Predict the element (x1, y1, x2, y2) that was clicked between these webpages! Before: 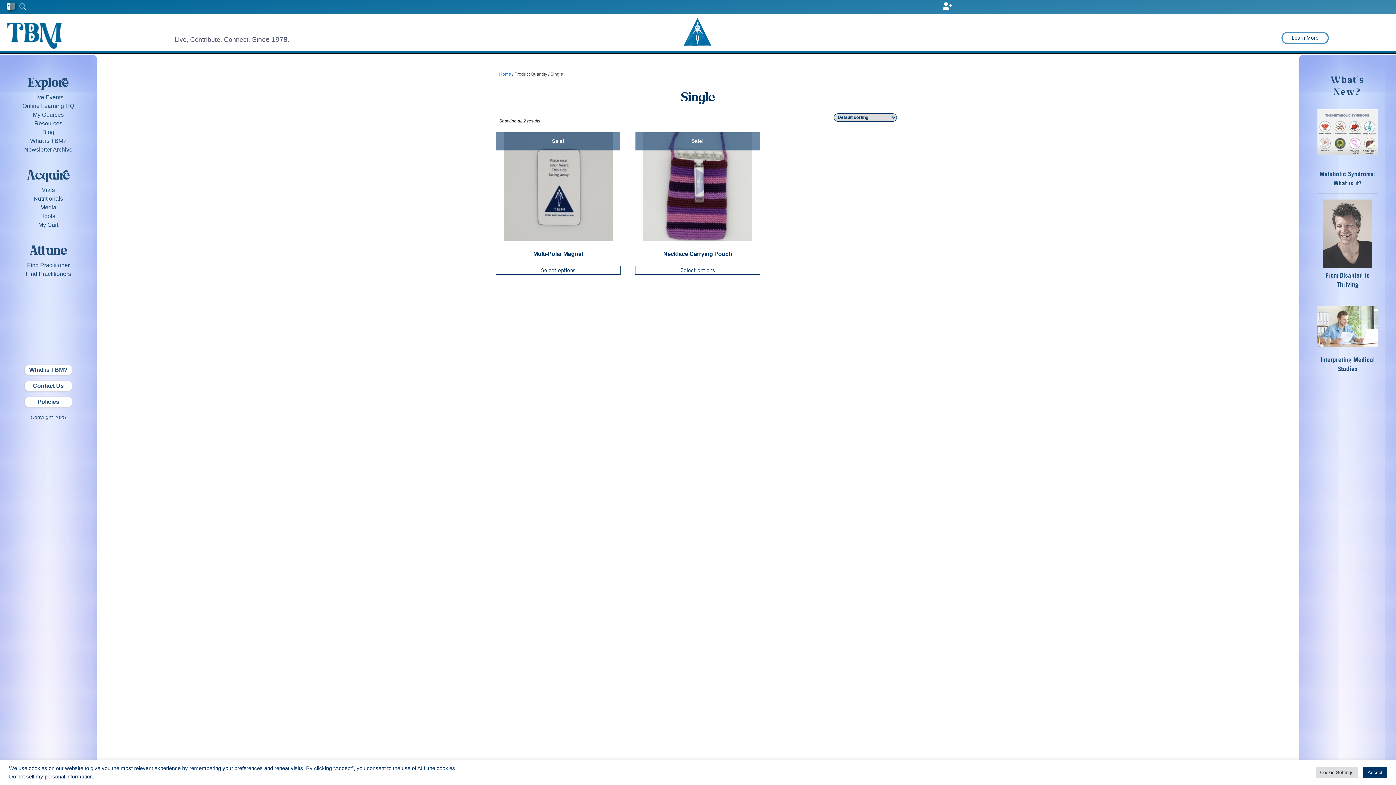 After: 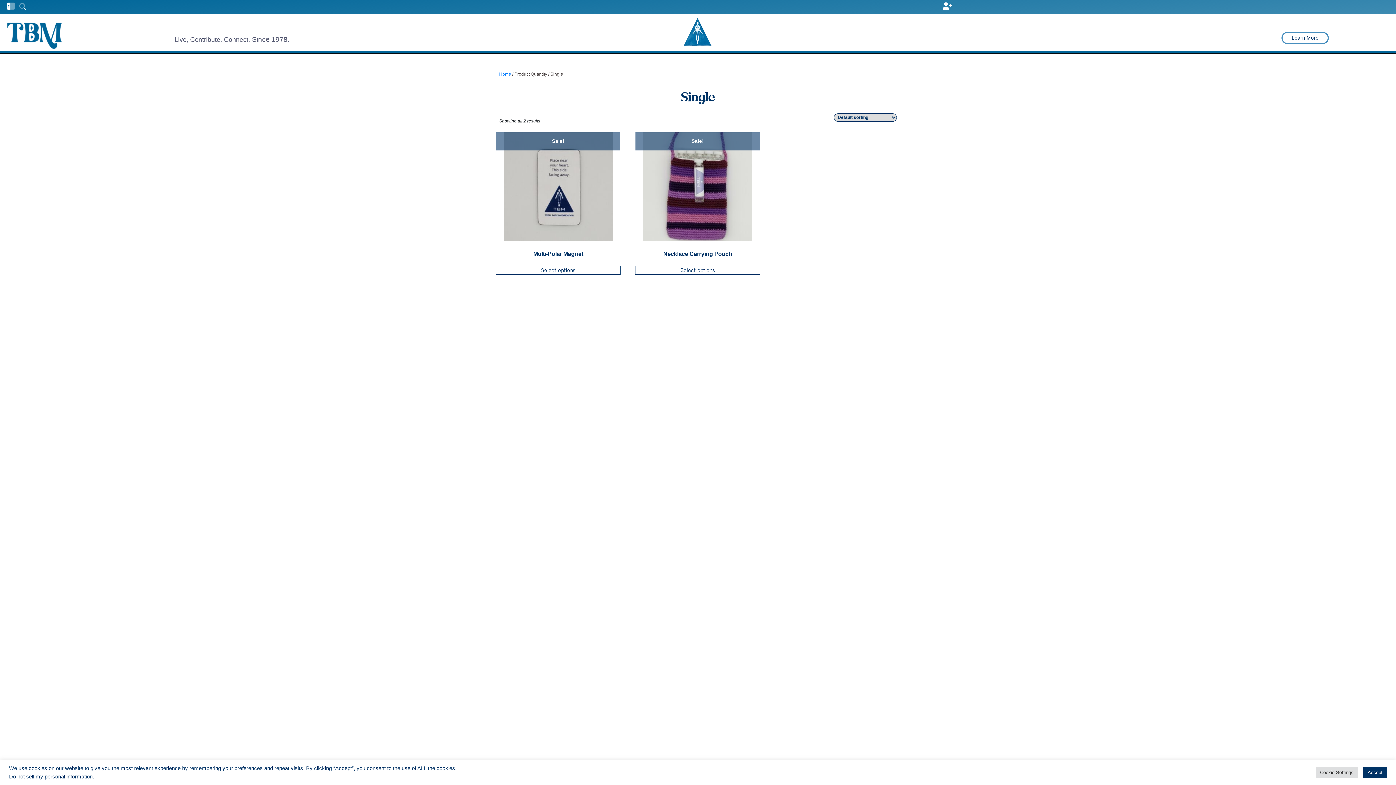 Action: bbox: (0, 4, 16, 10) label:  